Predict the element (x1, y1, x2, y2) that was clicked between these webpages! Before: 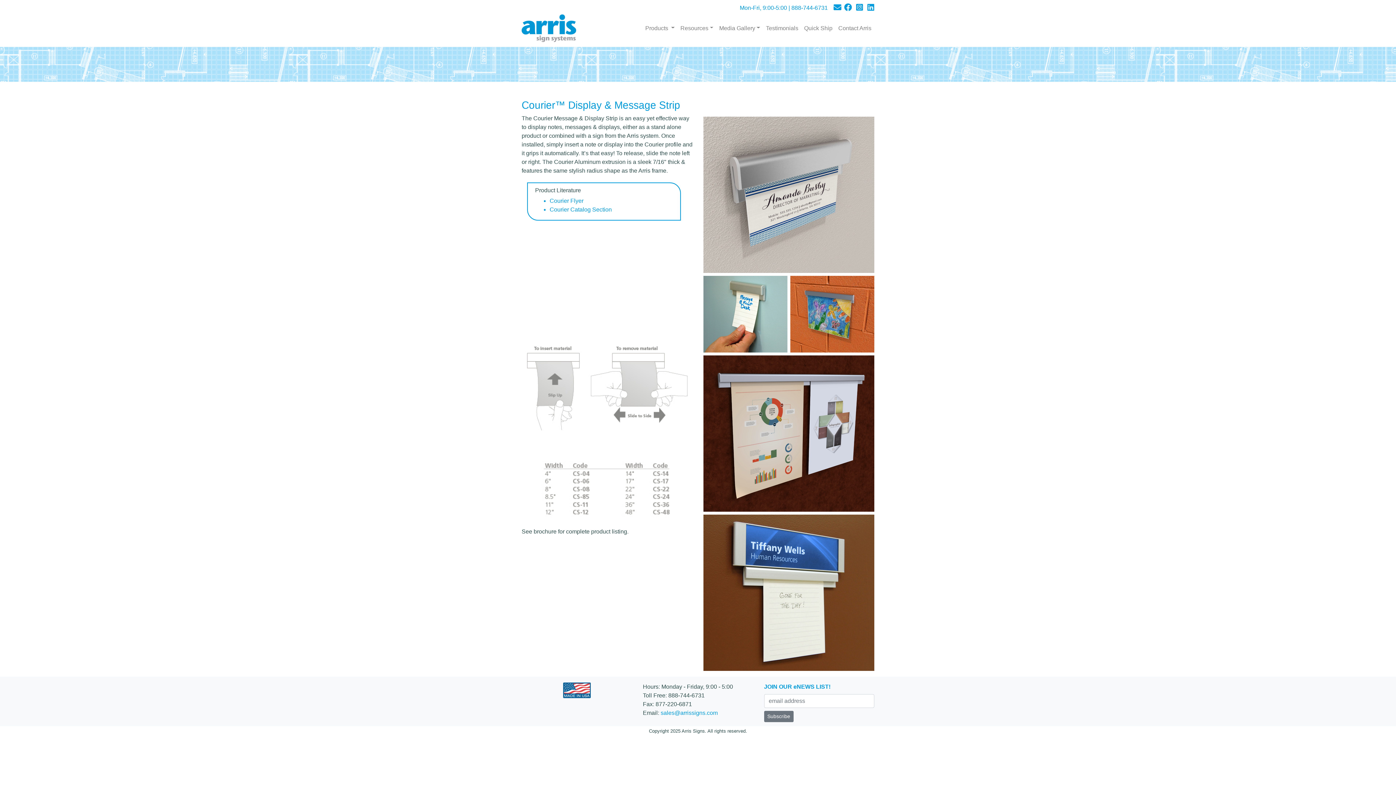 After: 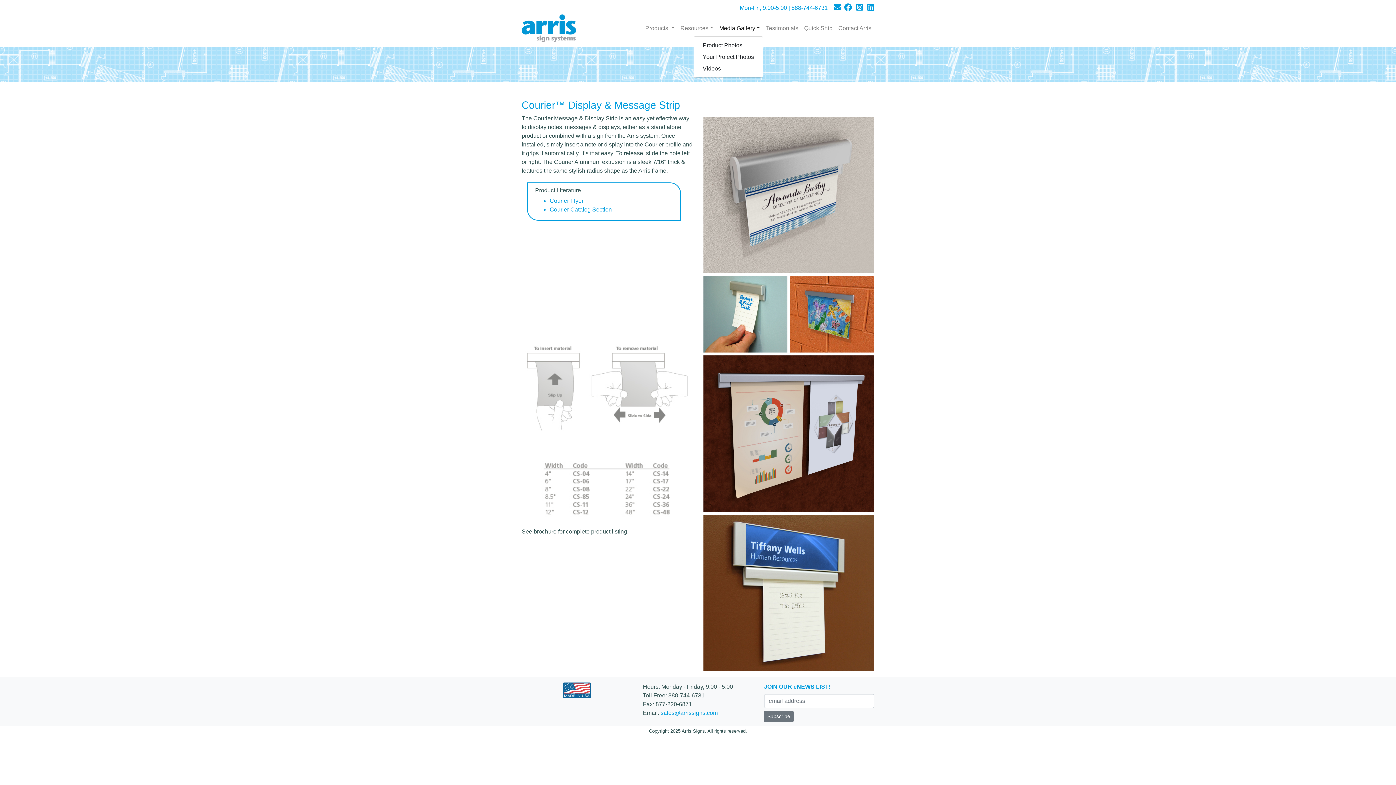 Action: label: Media Gallery bbox: (716, 20, 763, 35)